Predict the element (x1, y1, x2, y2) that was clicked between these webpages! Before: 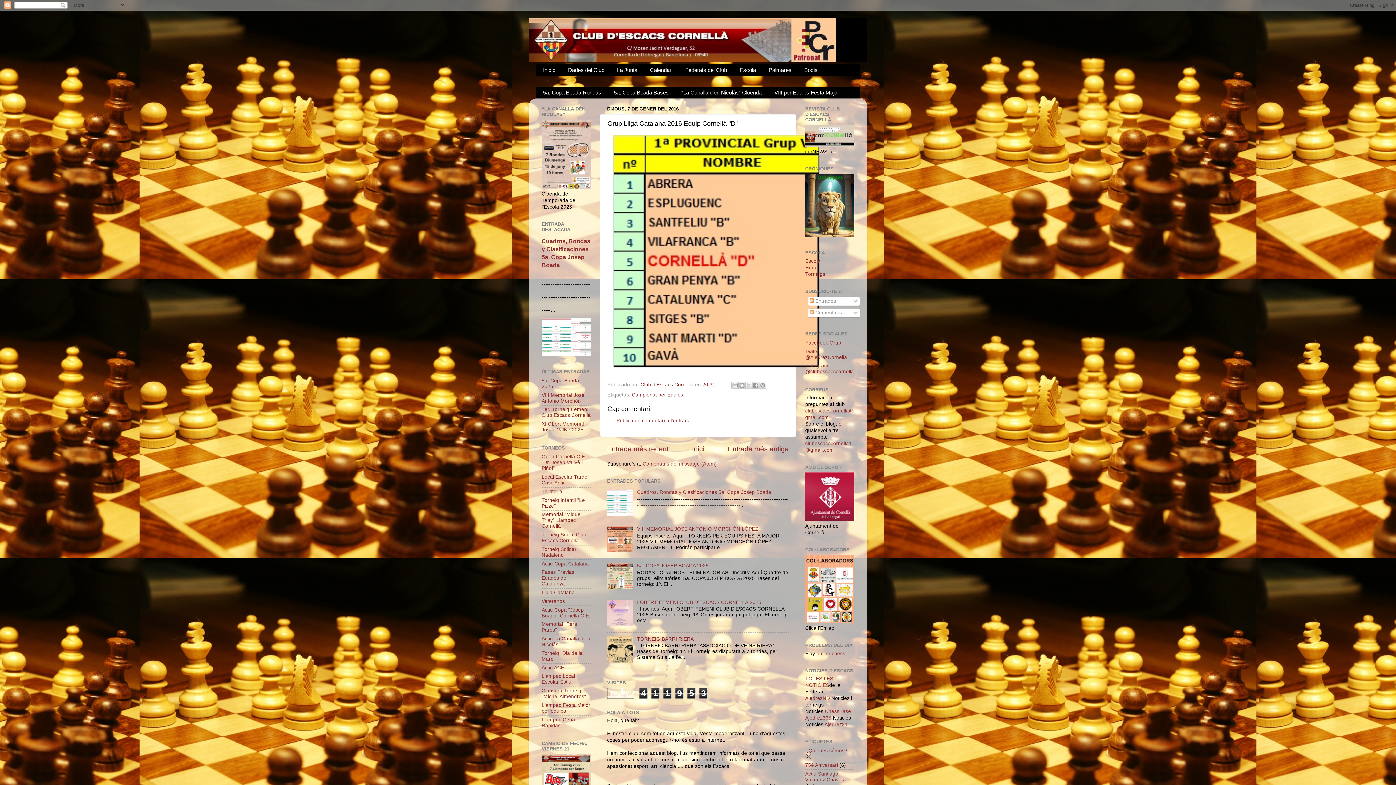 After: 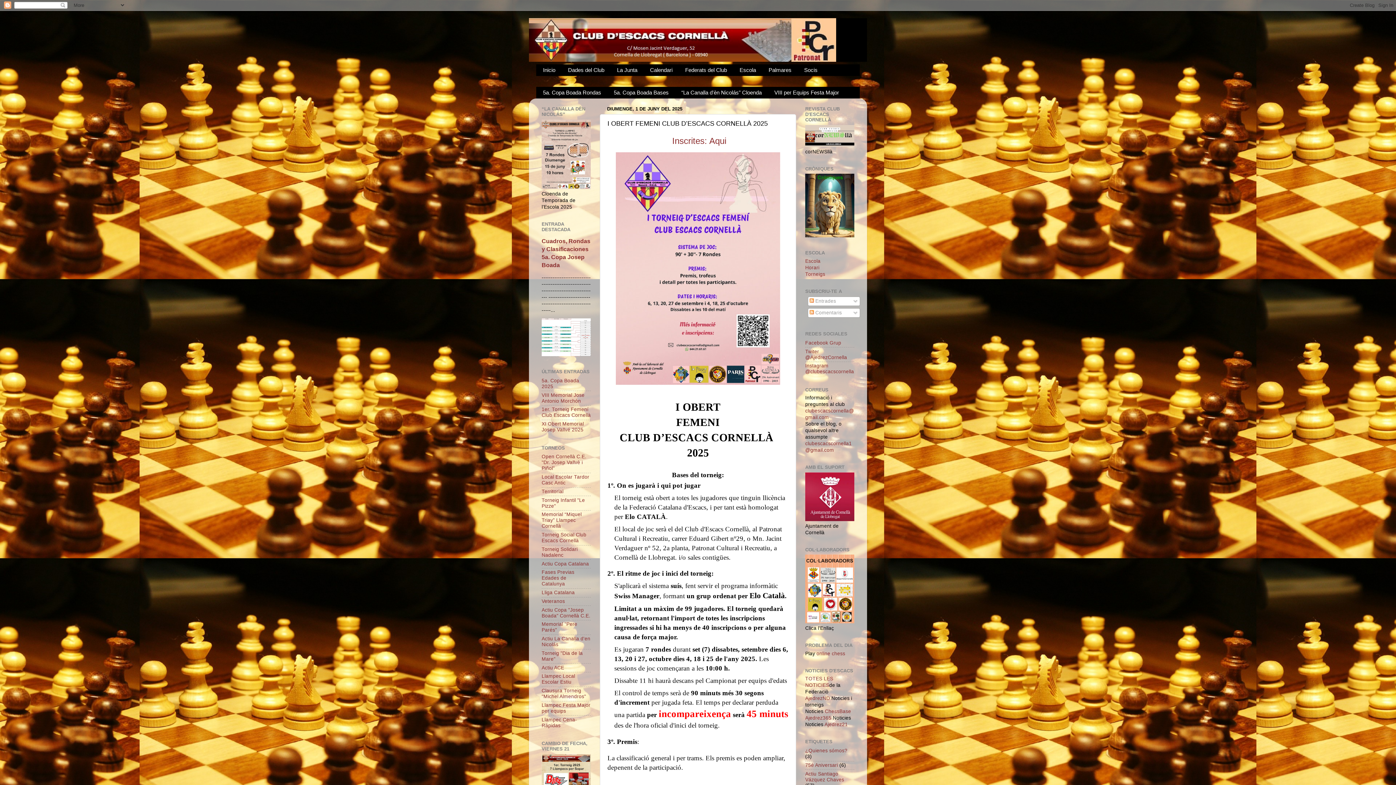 Action: bbox: (637, 599, 761, 605) label: I OBERT FEMENI CLUB D’ESCACS CORNELLÀ 2025